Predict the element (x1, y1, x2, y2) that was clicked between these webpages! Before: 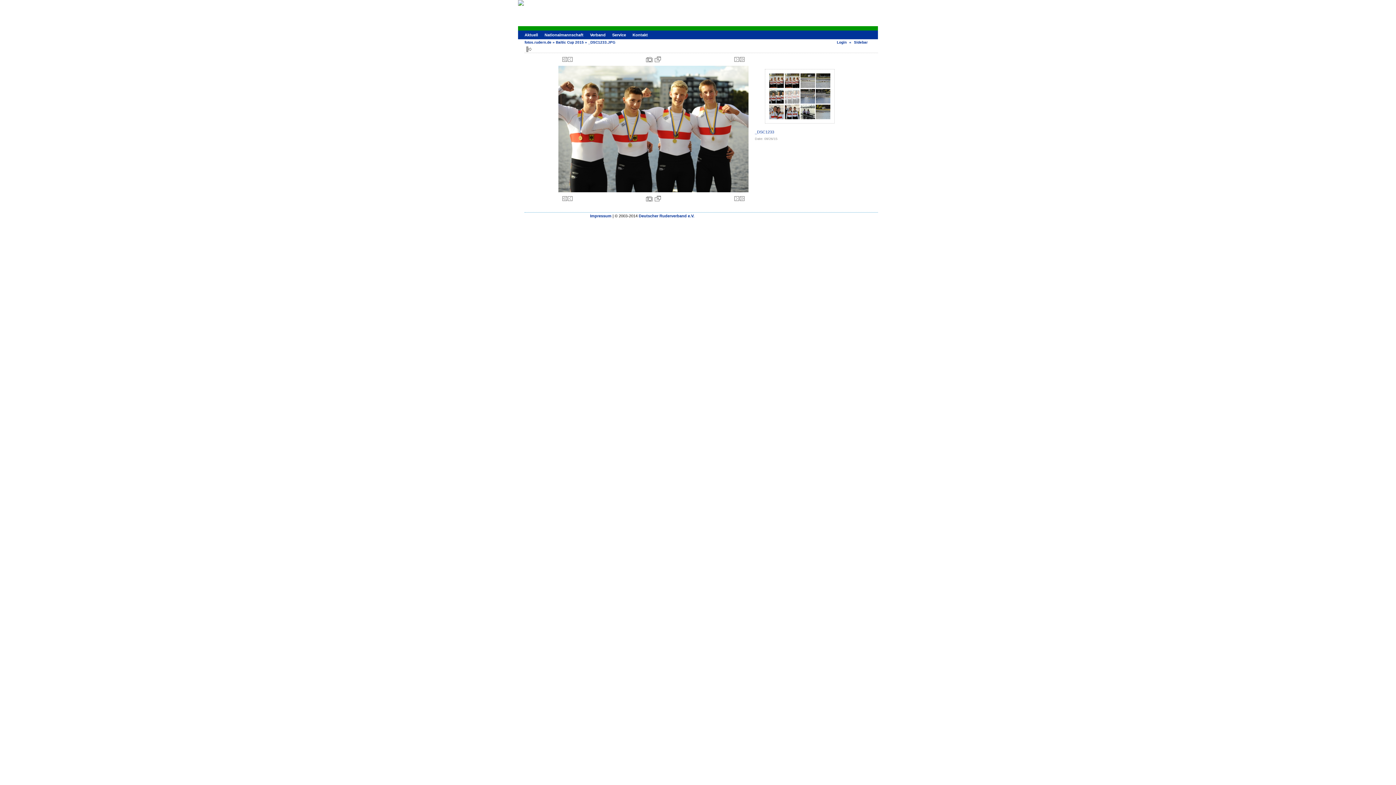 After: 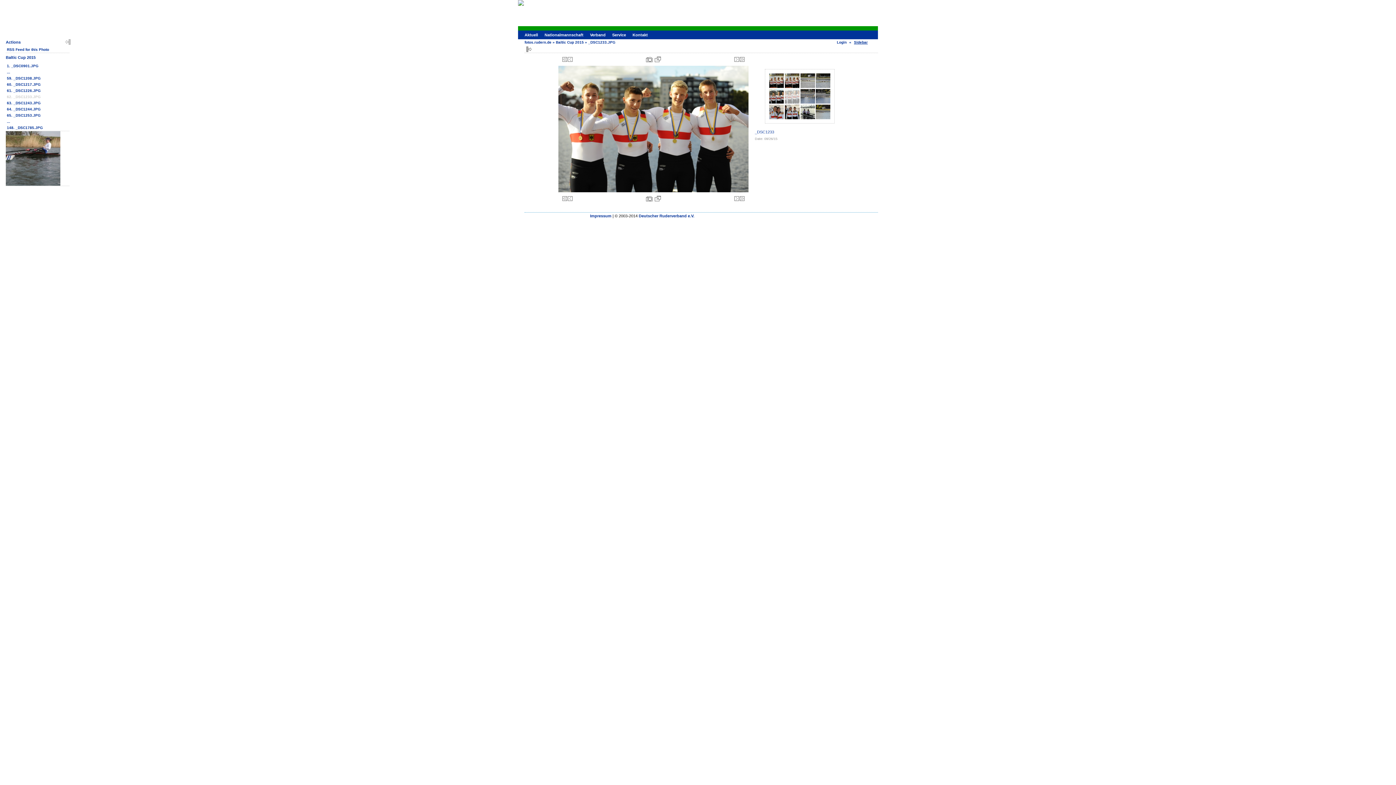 Action: bbox: (854, 40, 868, 44) label: Sidebar